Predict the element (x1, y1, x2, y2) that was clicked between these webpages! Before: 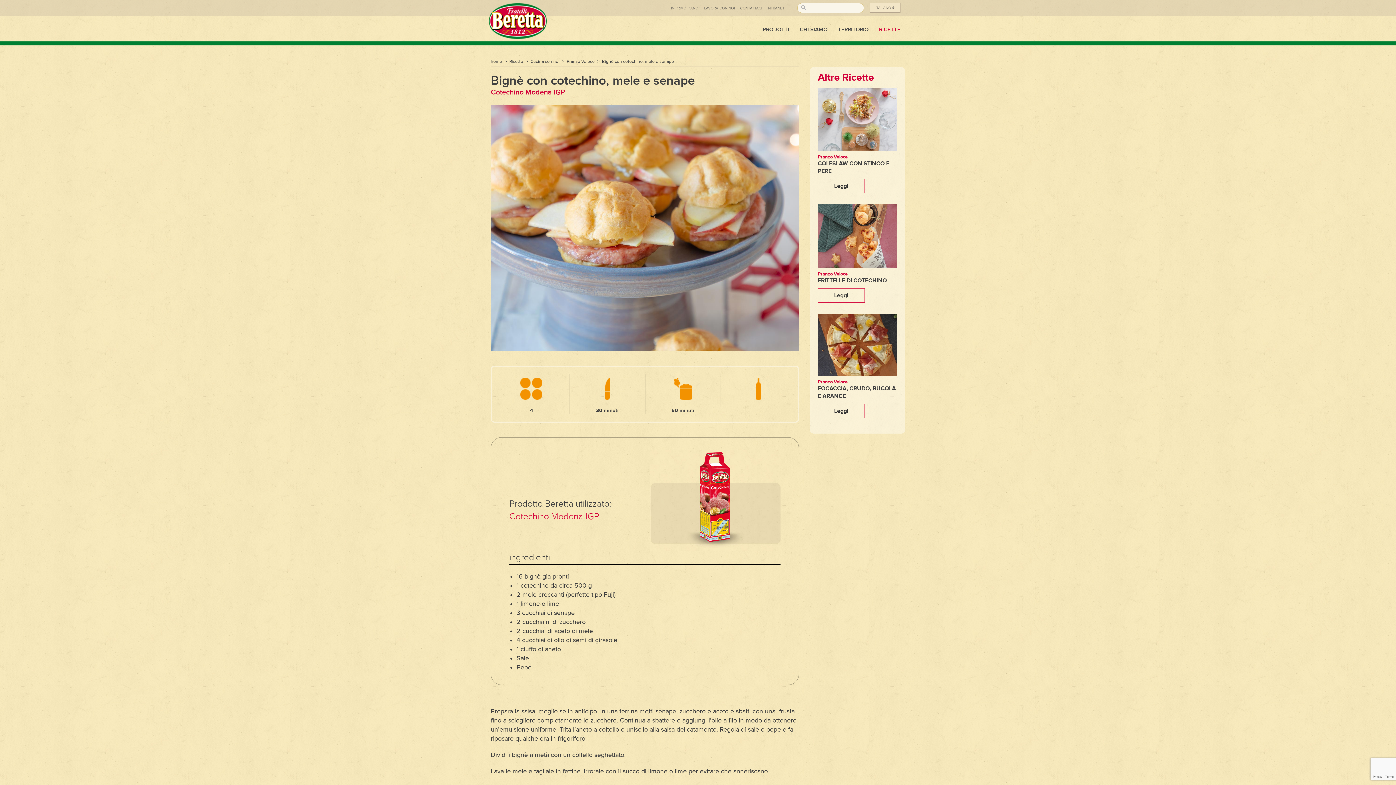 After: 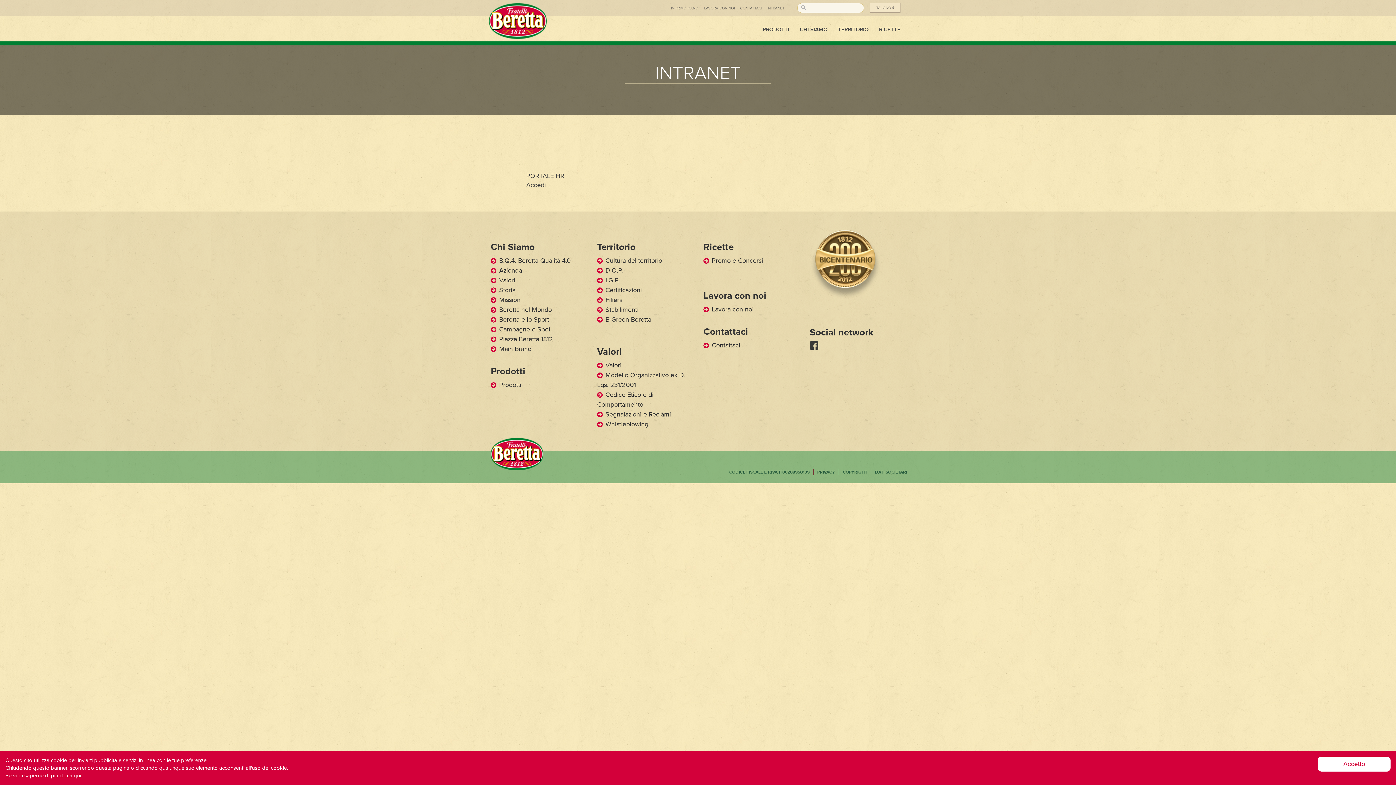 Action: label: INTRANET bbox: (767, 6, 784, 10)